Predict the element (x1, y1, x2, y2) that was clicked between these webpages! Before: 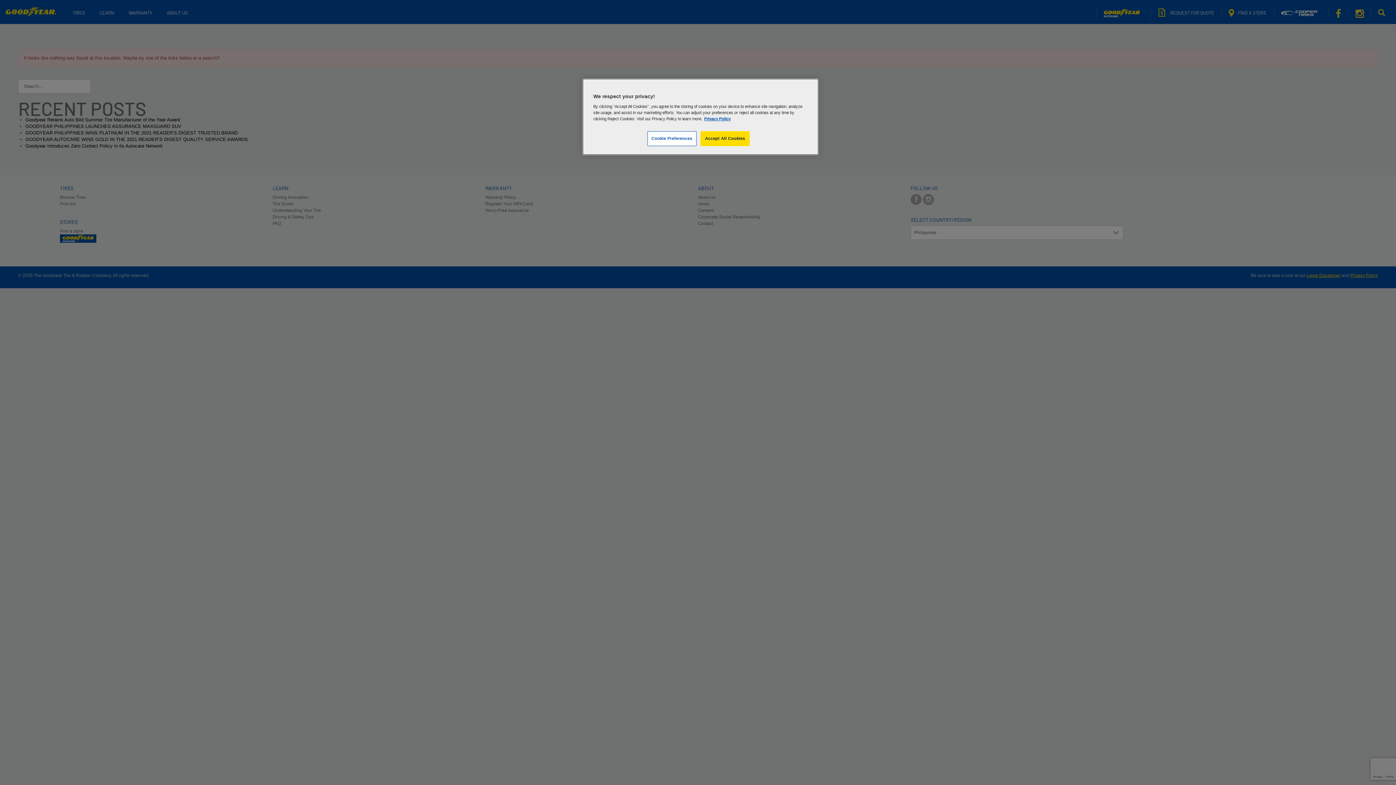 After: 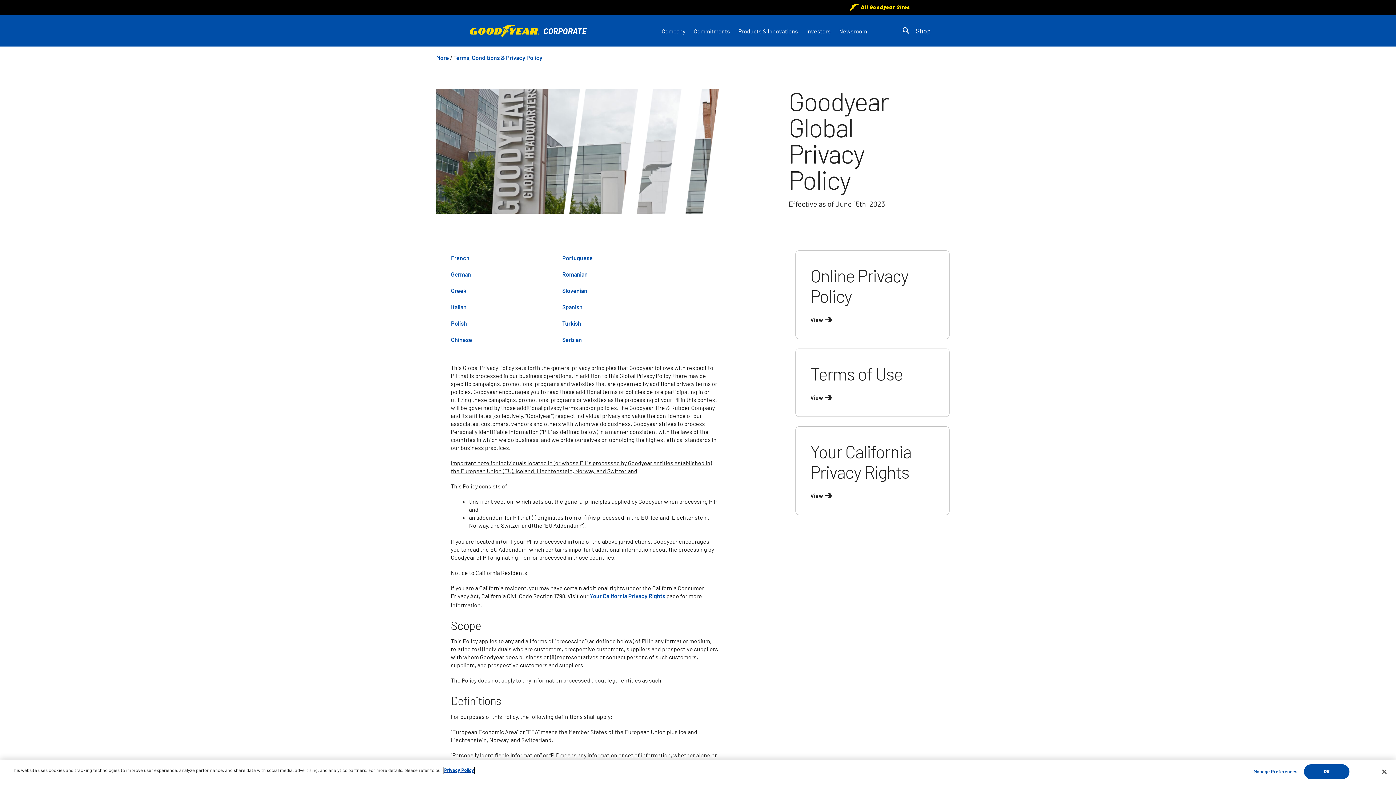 Action: bbox: (704, 116, 730, 121) label: More information about your privacy